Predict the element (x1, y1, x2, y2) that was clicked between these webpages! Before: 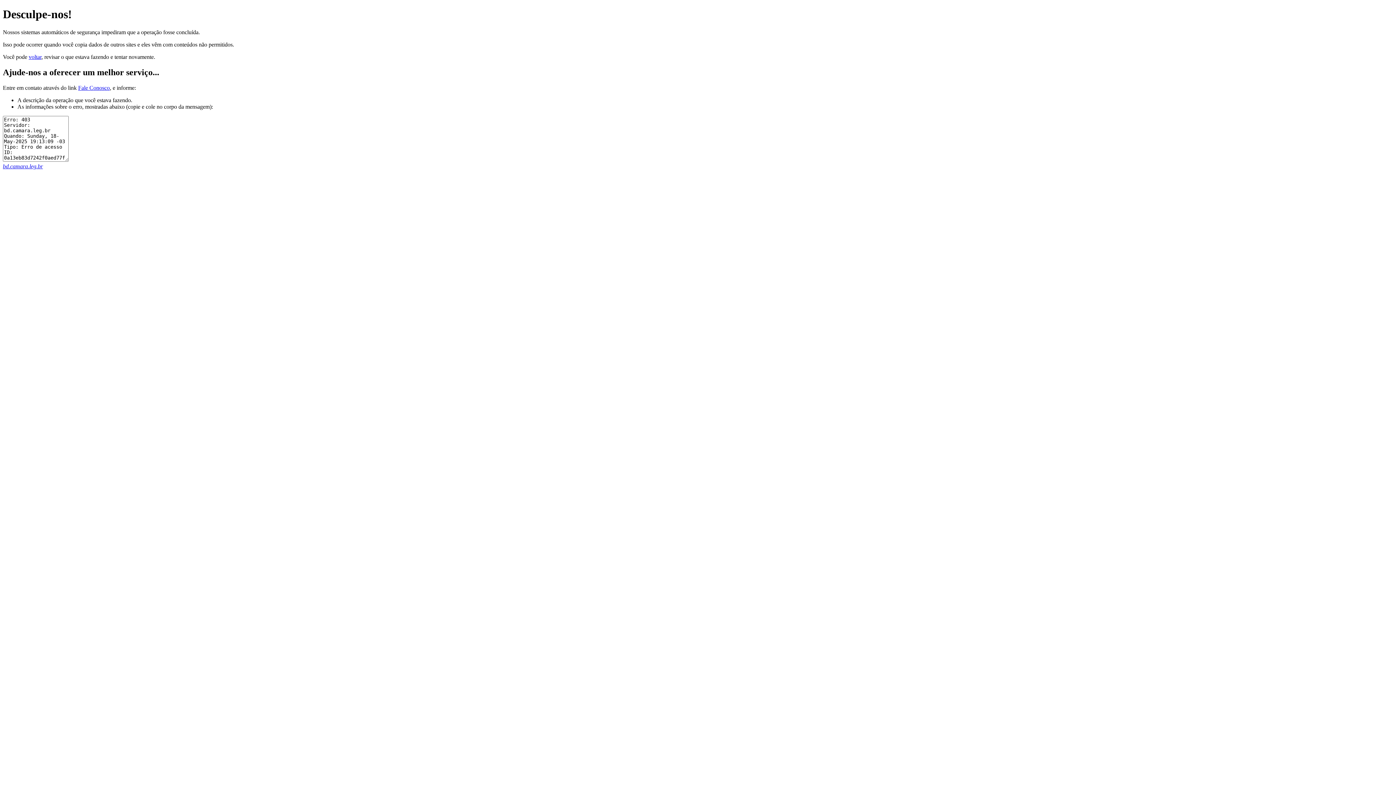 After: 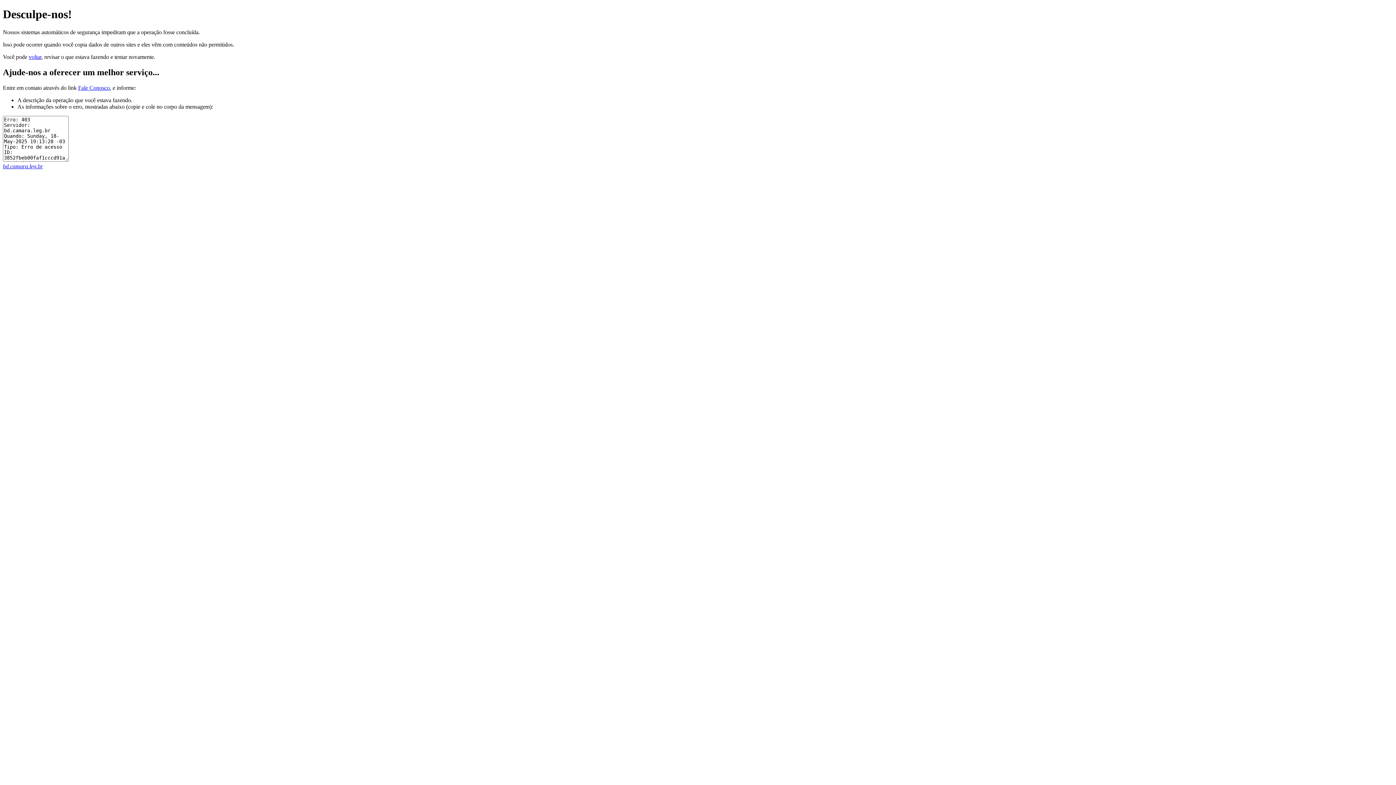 Action: label: bd.camara.leg.br bbox: (2, 163, 42, 169)